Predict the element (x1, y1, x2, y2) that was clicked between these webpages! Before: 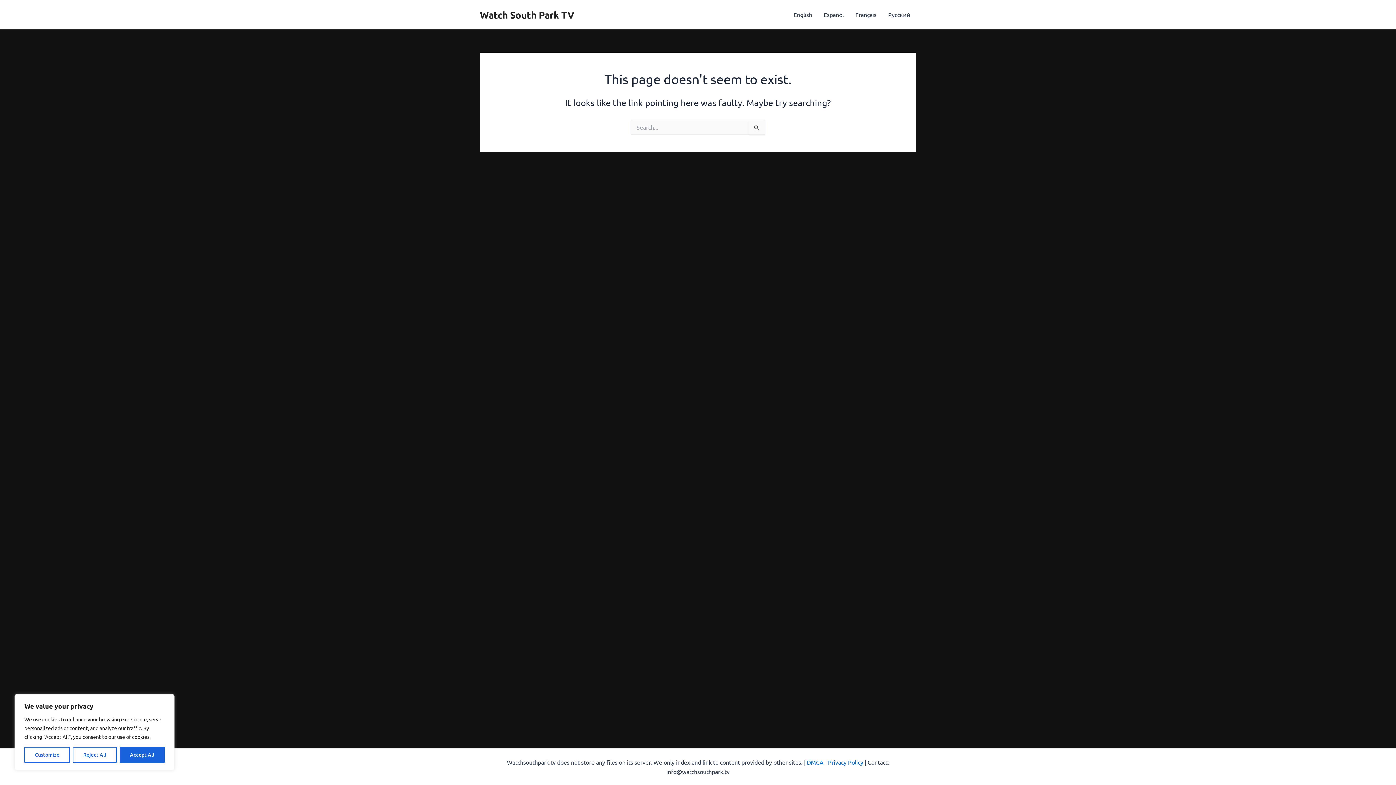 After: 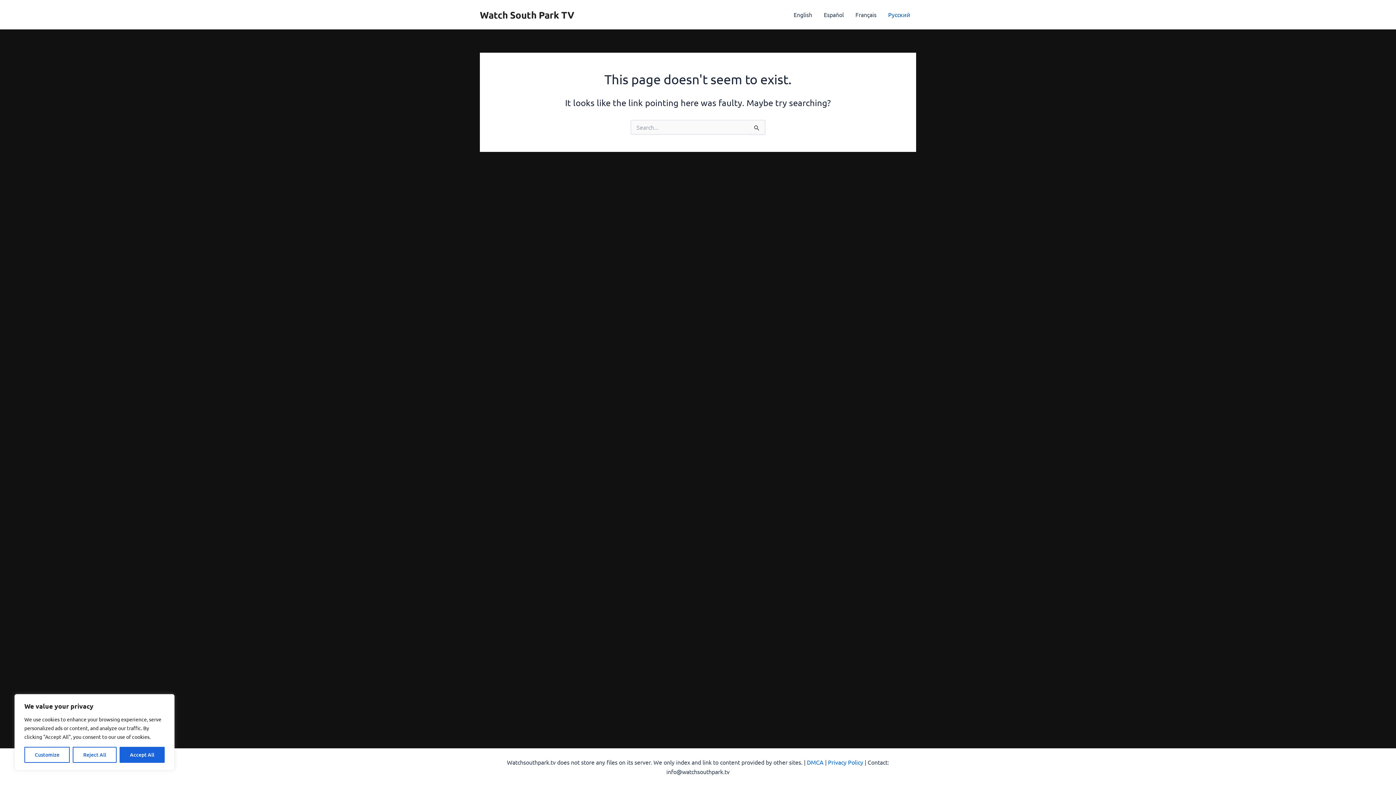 Action: label: Русский bbox: (882, 0, 916, 29)